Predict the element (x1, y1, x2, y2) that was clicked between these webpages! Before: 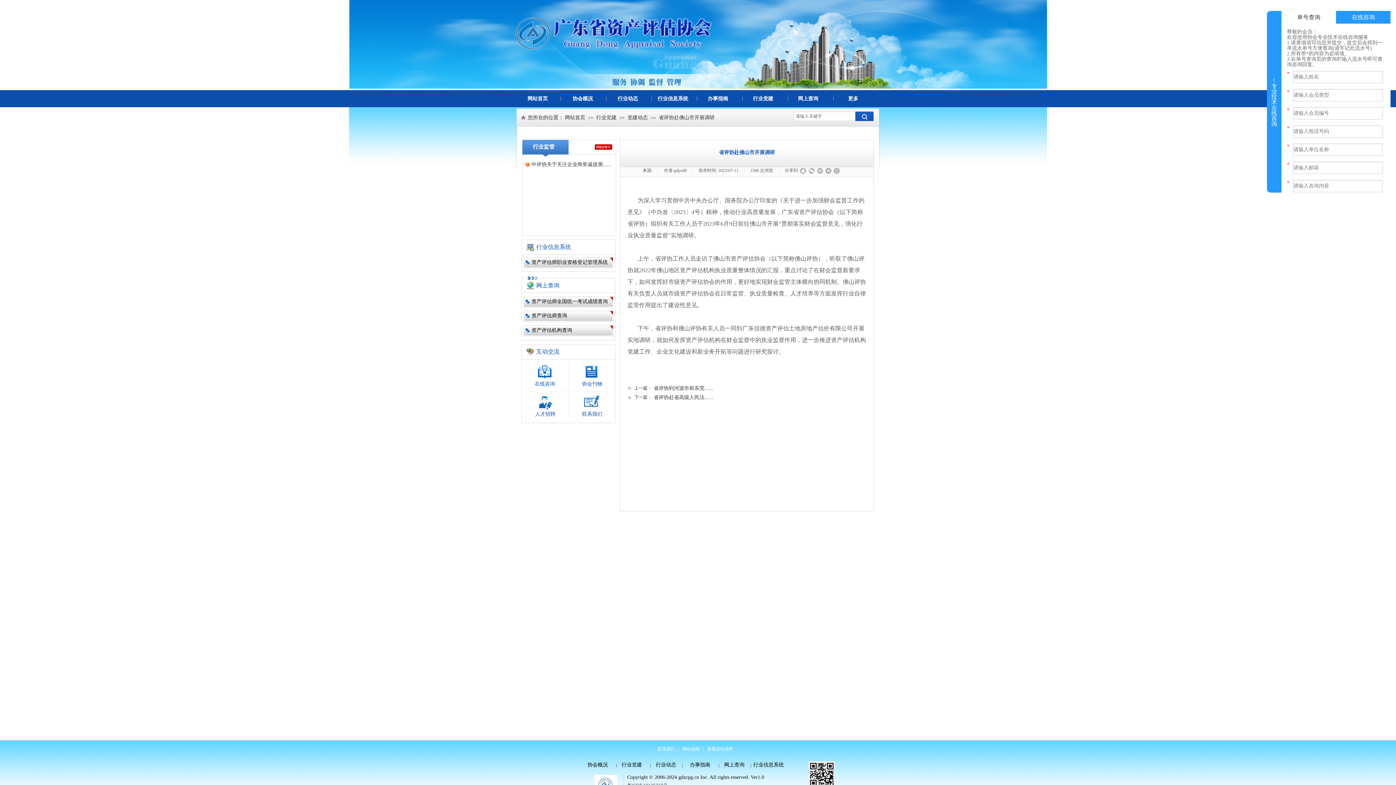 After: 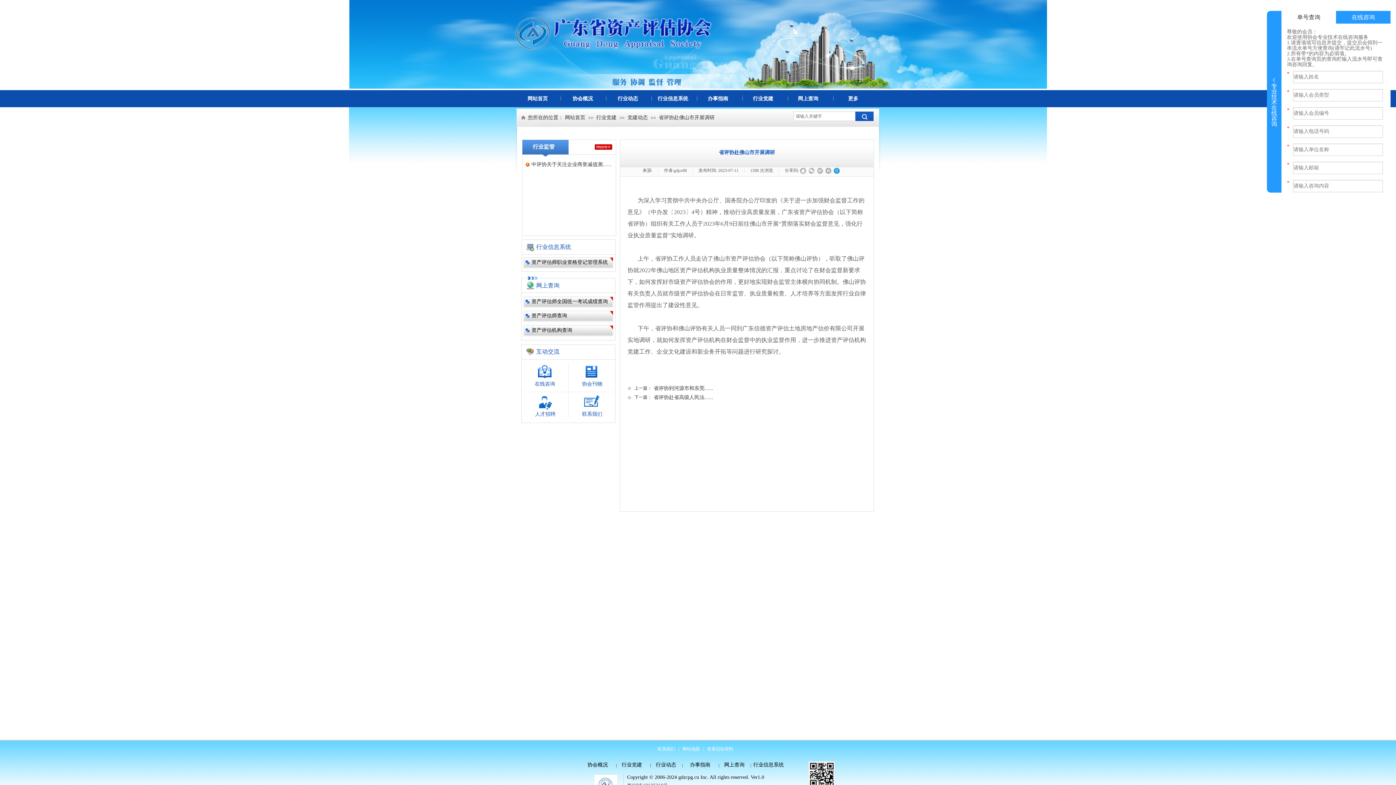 Action: bbox: (833, 168, 839, 173)